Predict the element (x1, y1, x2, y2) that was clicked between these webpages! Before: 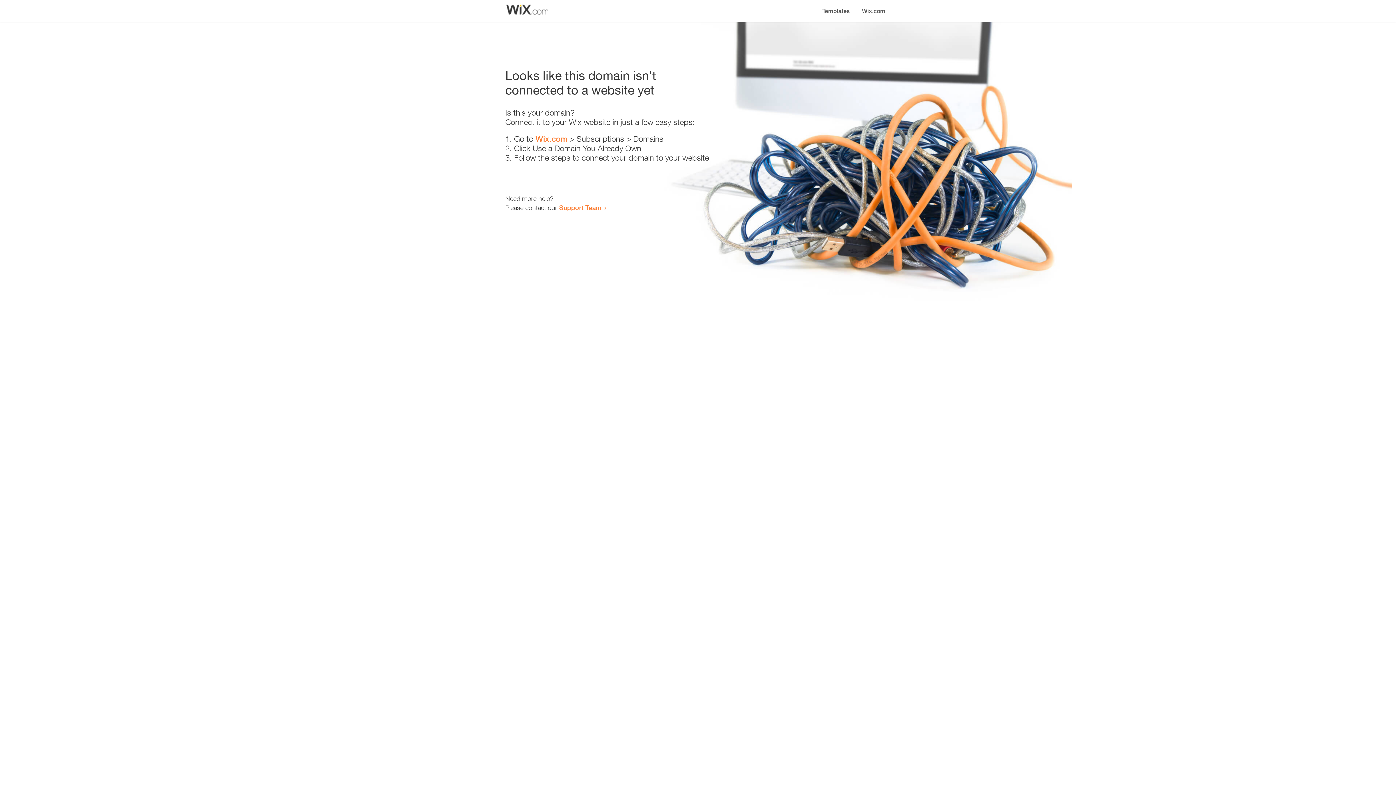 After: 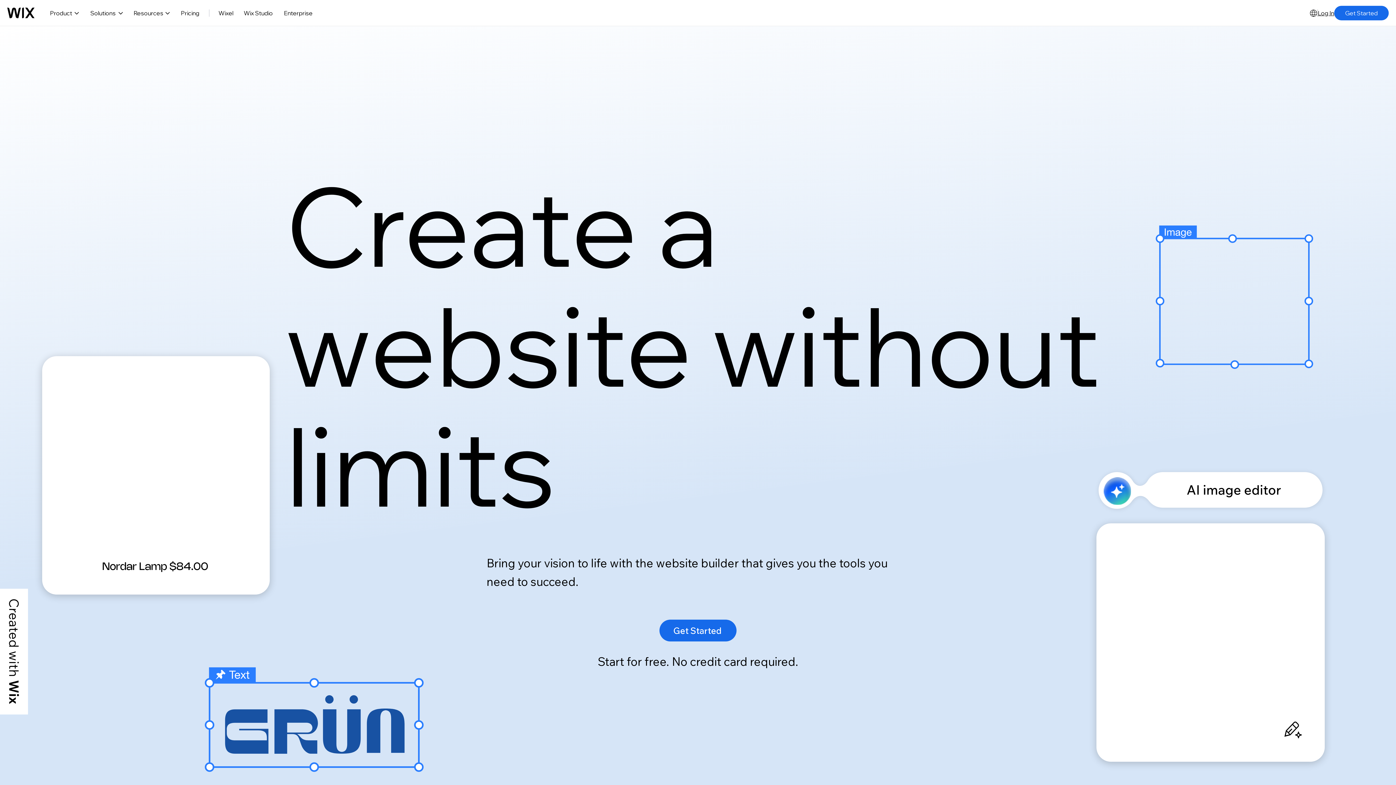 Action: label: Wix.com bbox: (856, 0, 890, 14)